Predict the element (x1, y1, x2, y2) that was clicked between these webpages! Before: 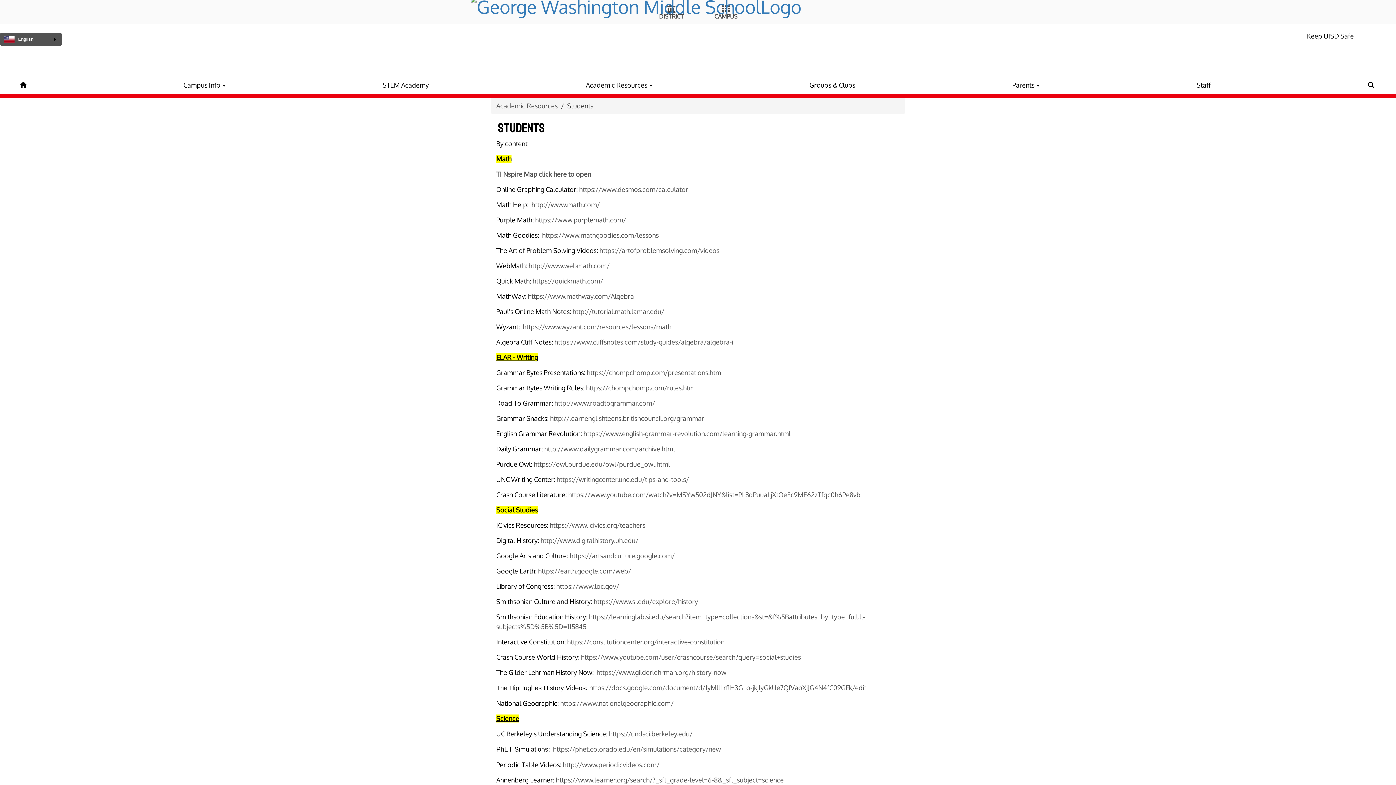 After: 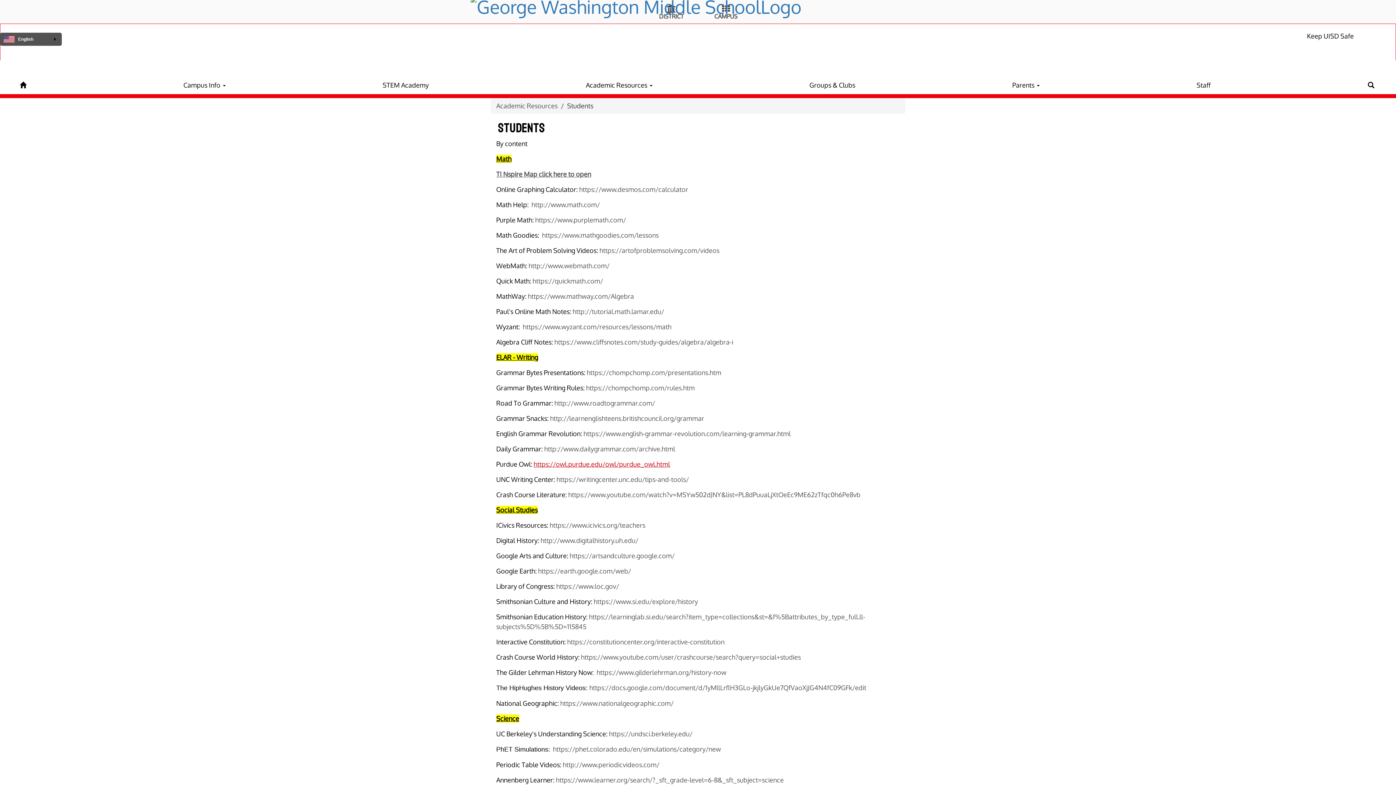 Action: bbox: (533, 460, 670, 468) label: https://owl.purdue.edu/owl/purdue_owl.html